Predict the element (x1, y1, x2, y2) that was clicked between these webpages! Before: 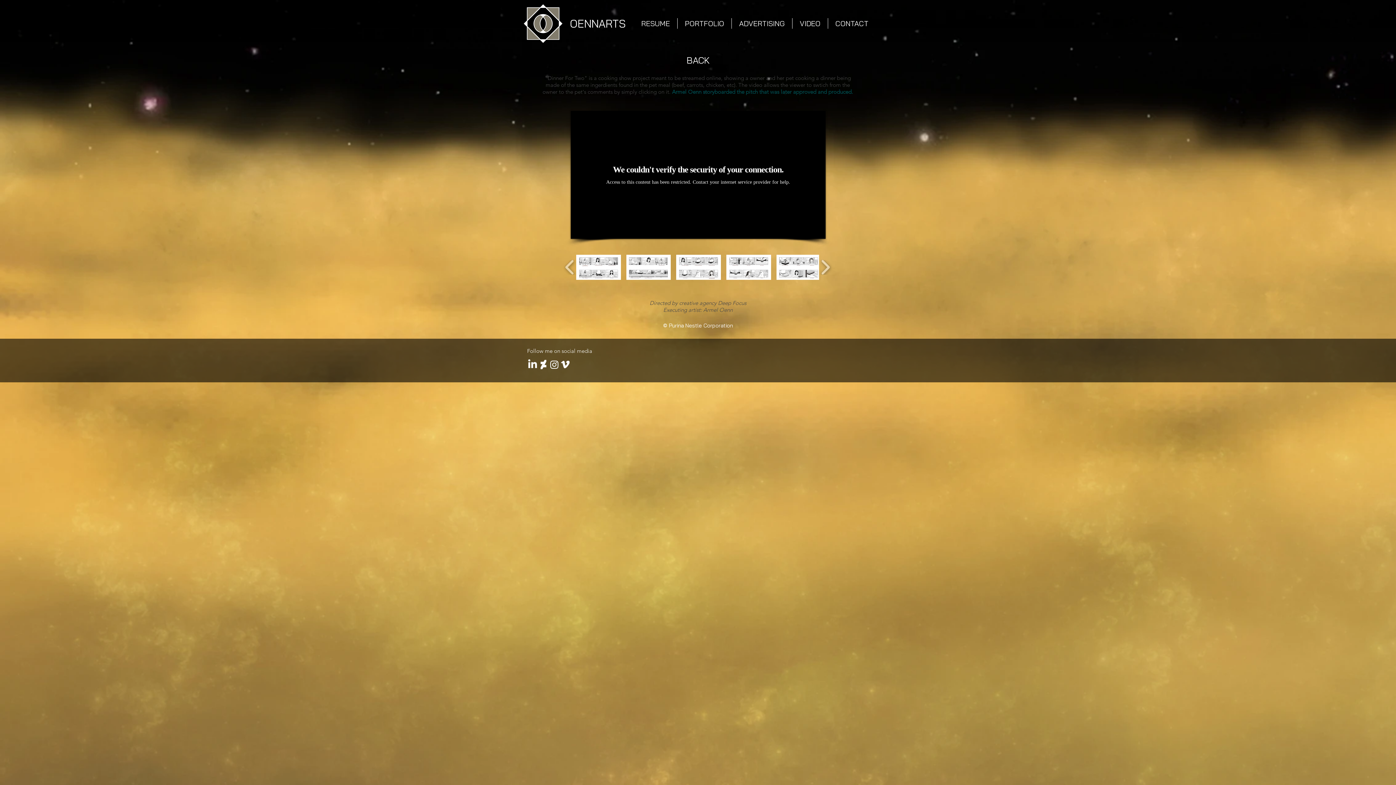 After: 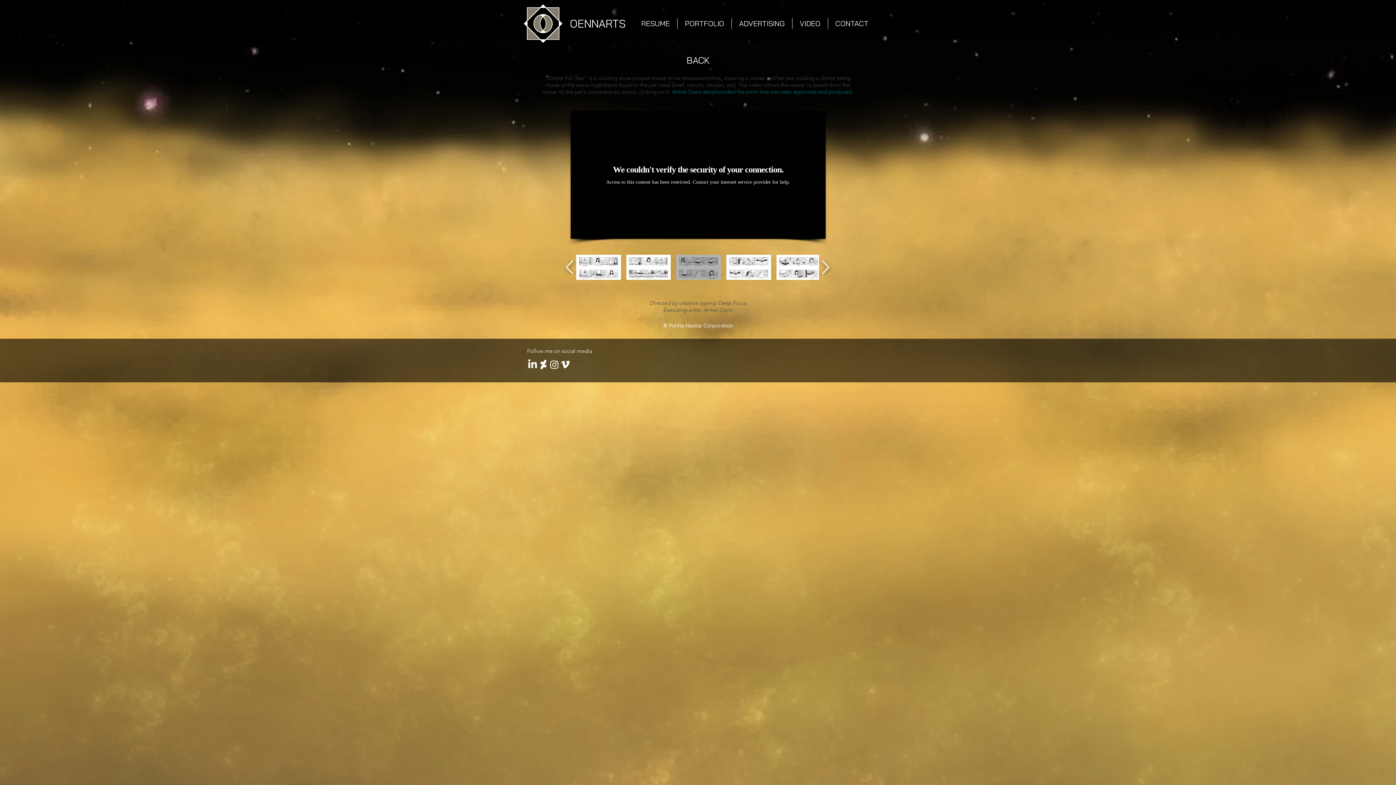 Action: bbox: (676, 254, 721, 280)